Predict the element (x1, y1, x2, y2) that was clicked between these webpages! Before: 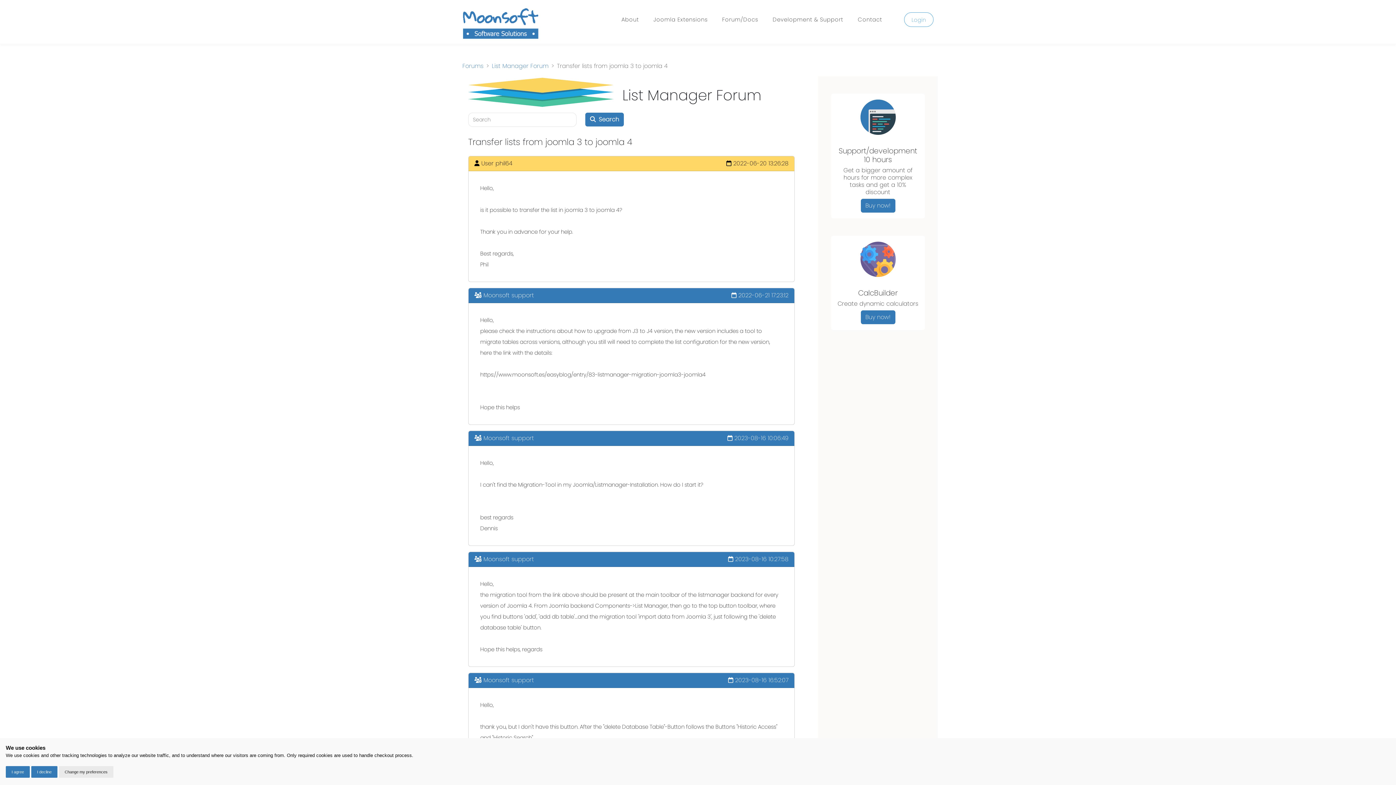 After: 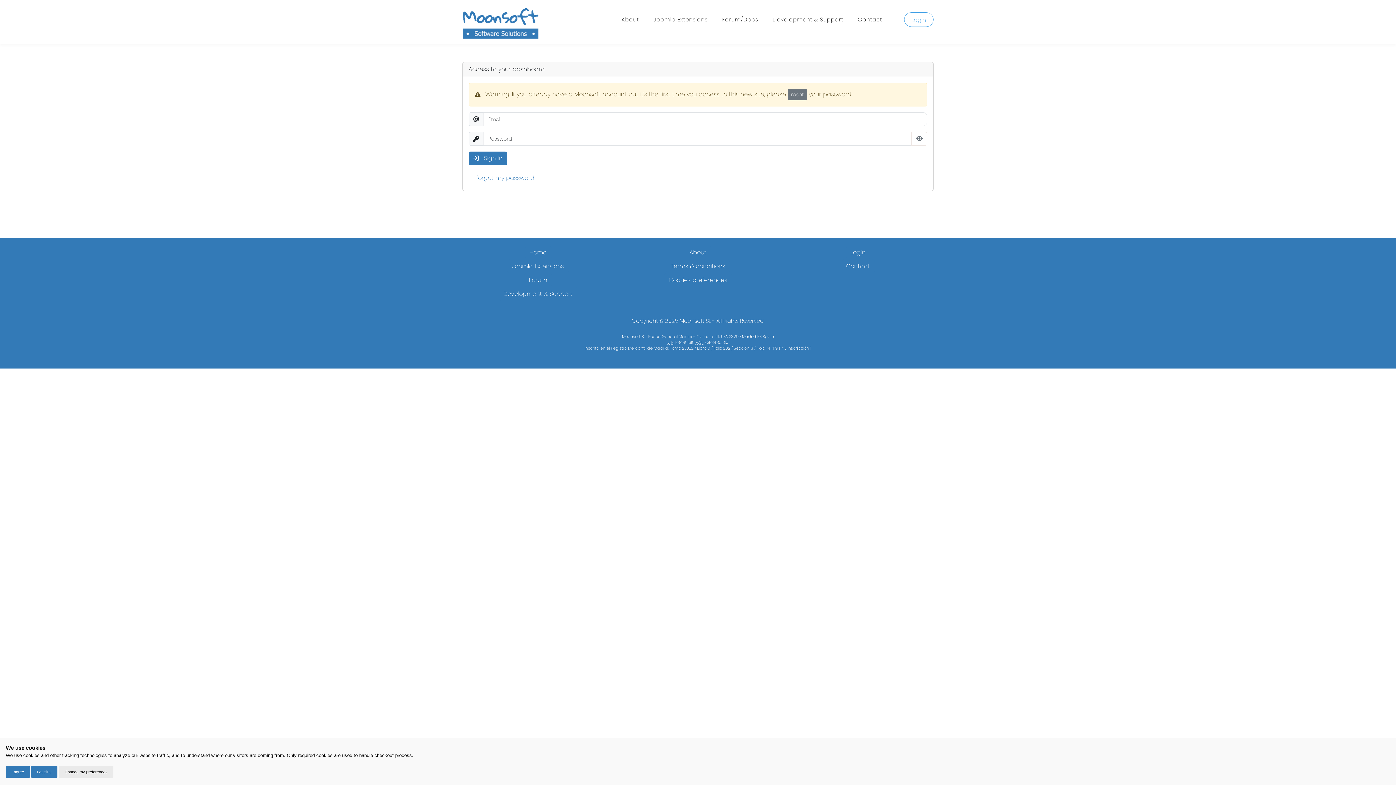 Action: bbox: (904, 12, 933, 26) label: Login